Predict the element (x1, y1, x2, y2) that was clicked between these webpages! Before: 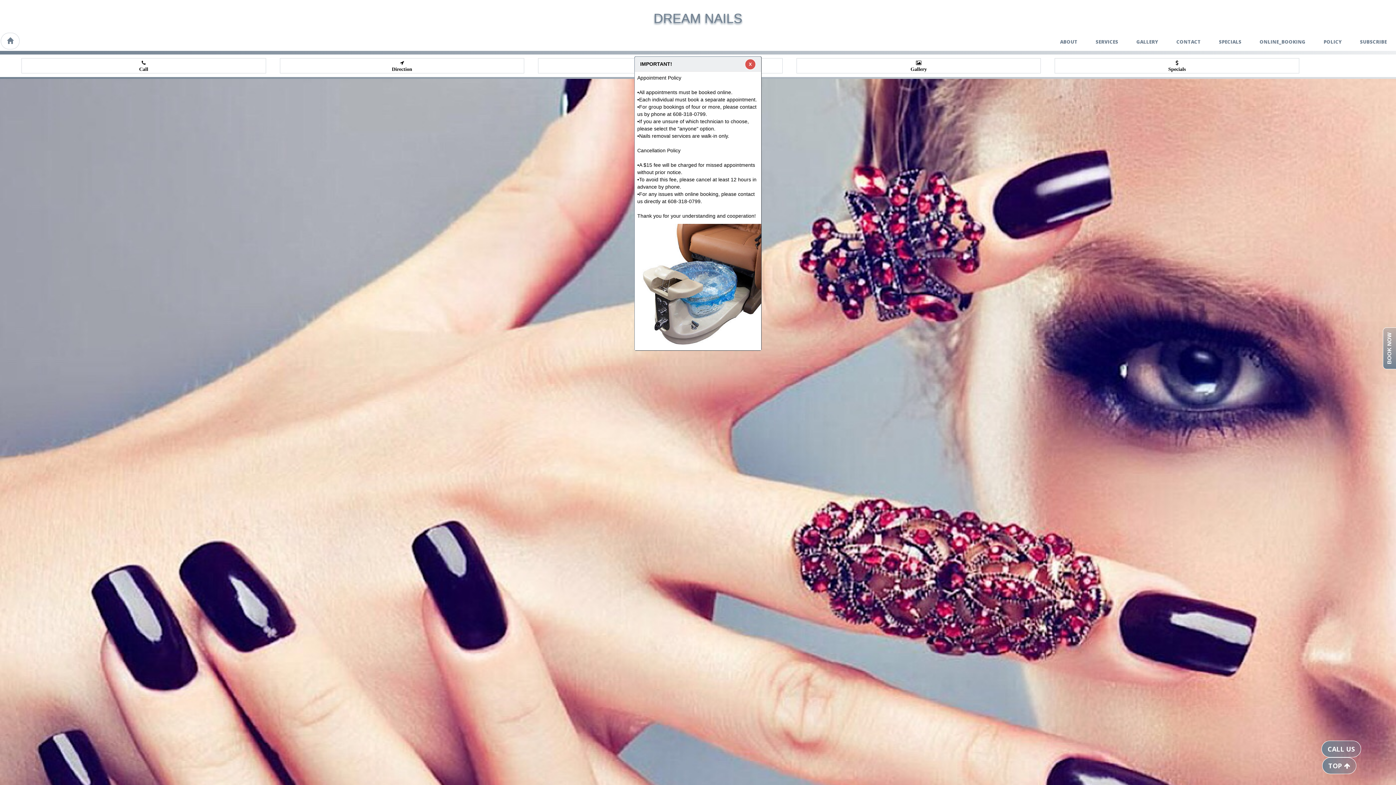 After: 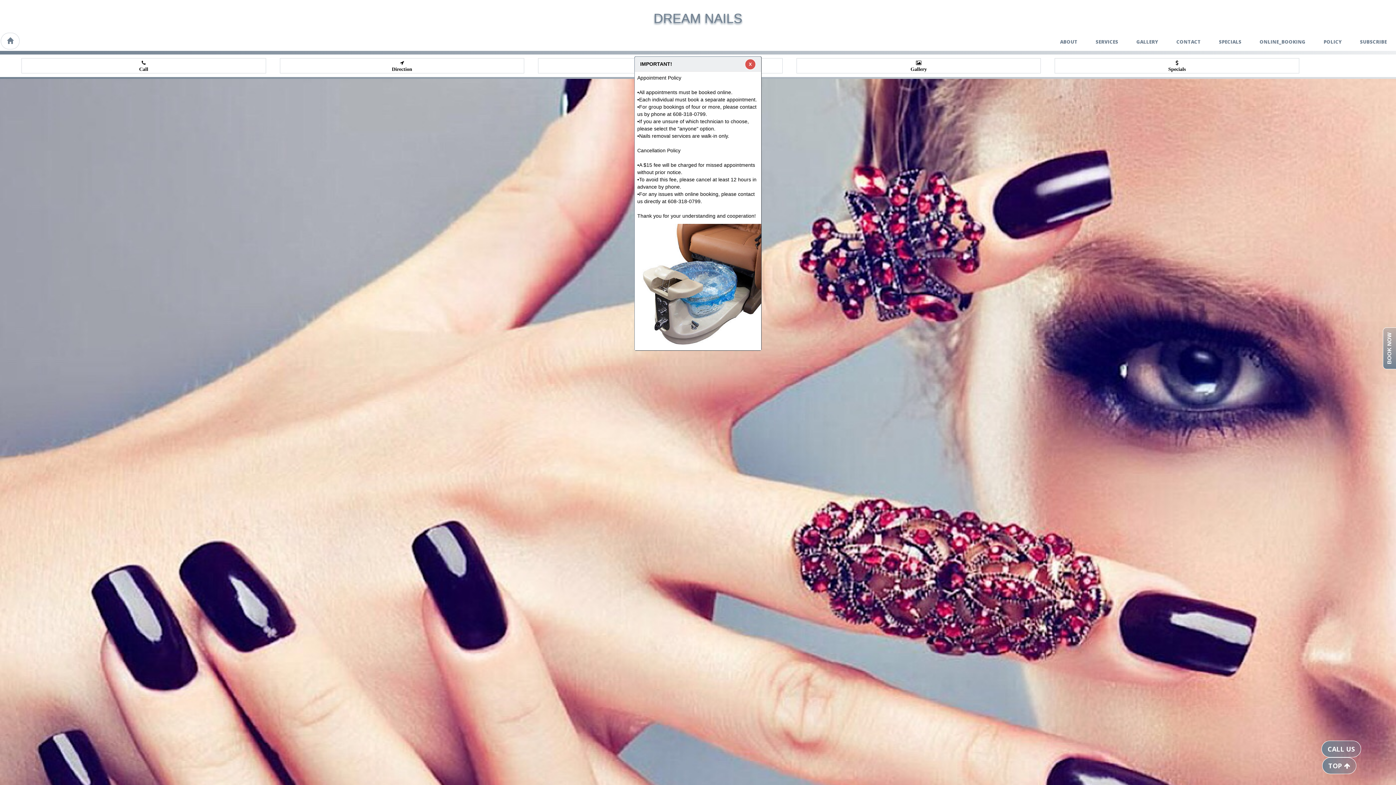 Action: bbox: (0, 32, 19, 49)